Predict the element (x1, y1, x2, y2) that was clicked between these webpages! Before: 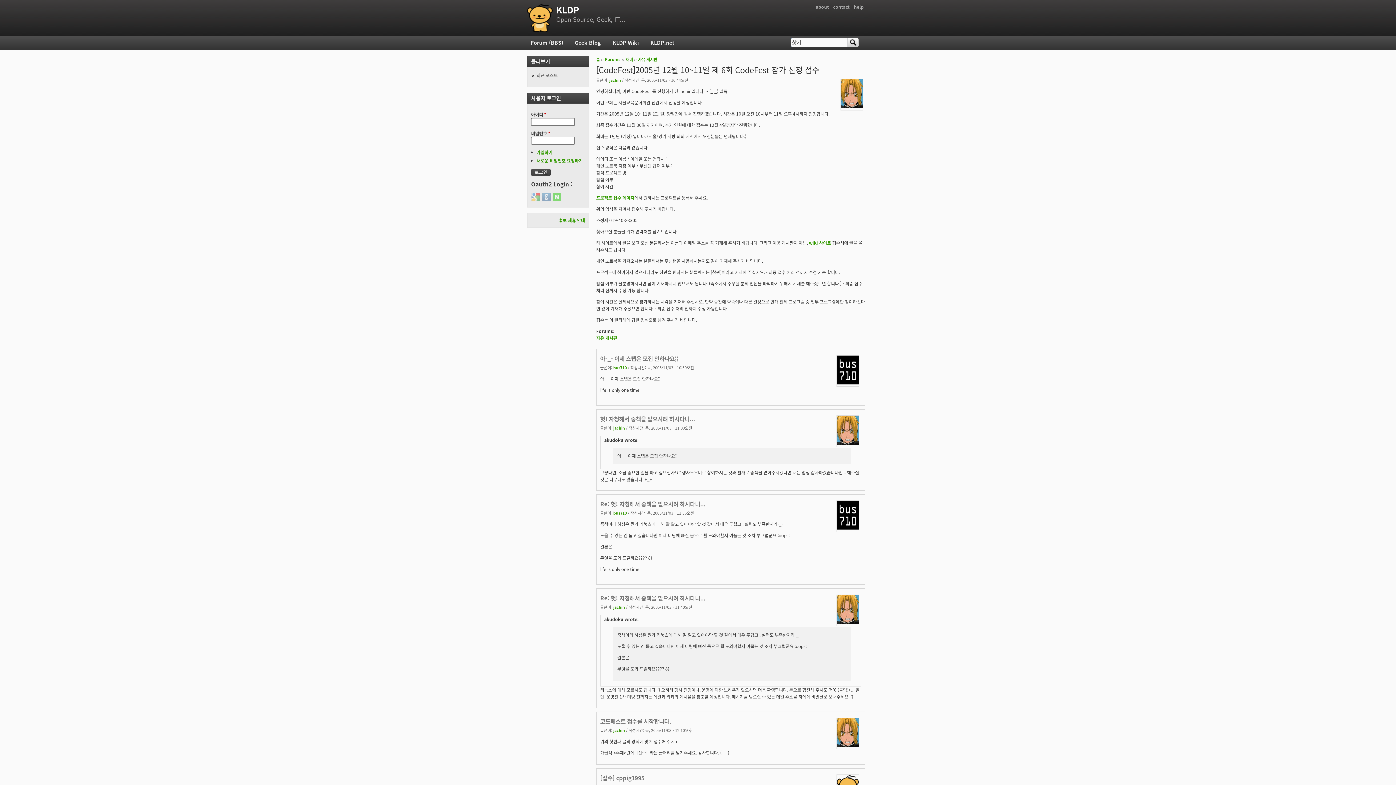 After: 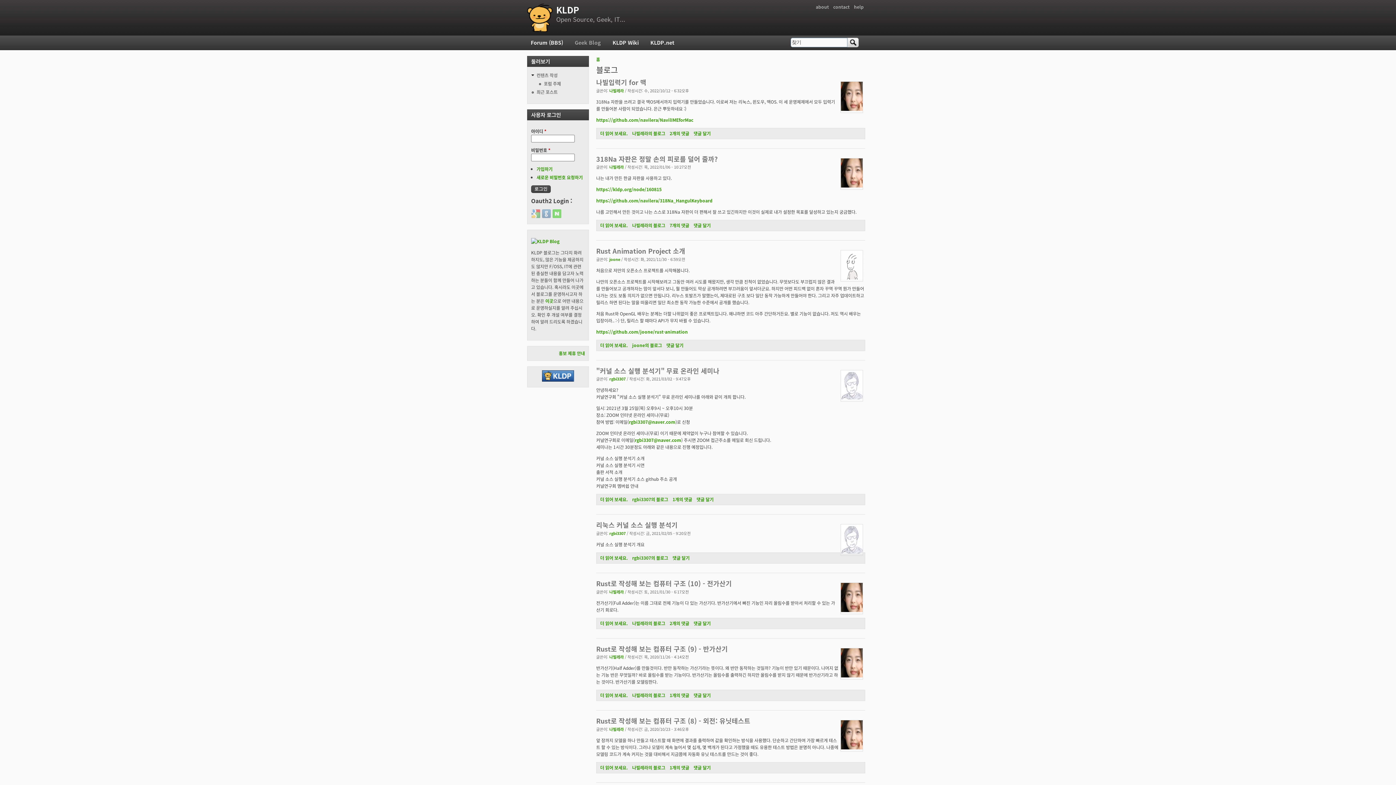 Action: bbox: (571, 38, 604, 46) label: Geek Blog